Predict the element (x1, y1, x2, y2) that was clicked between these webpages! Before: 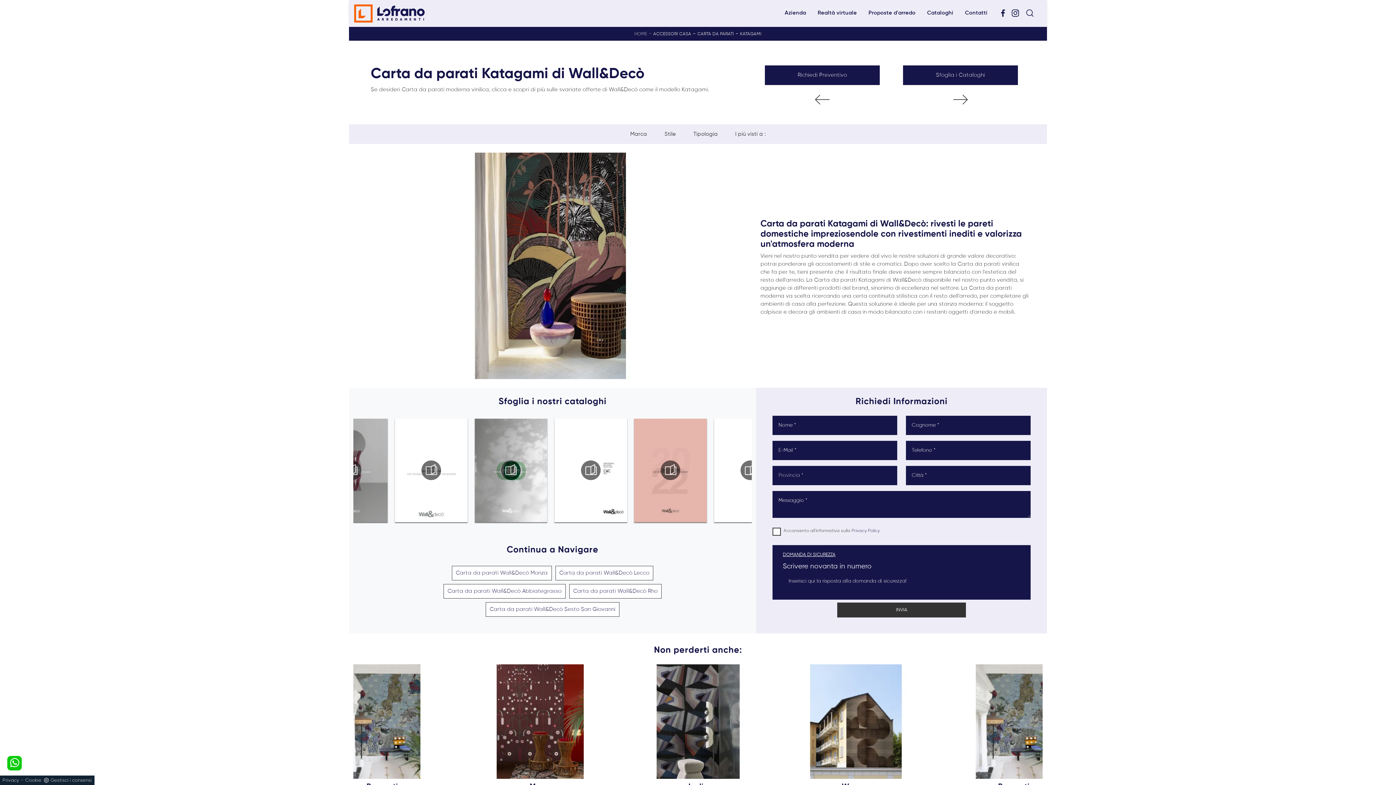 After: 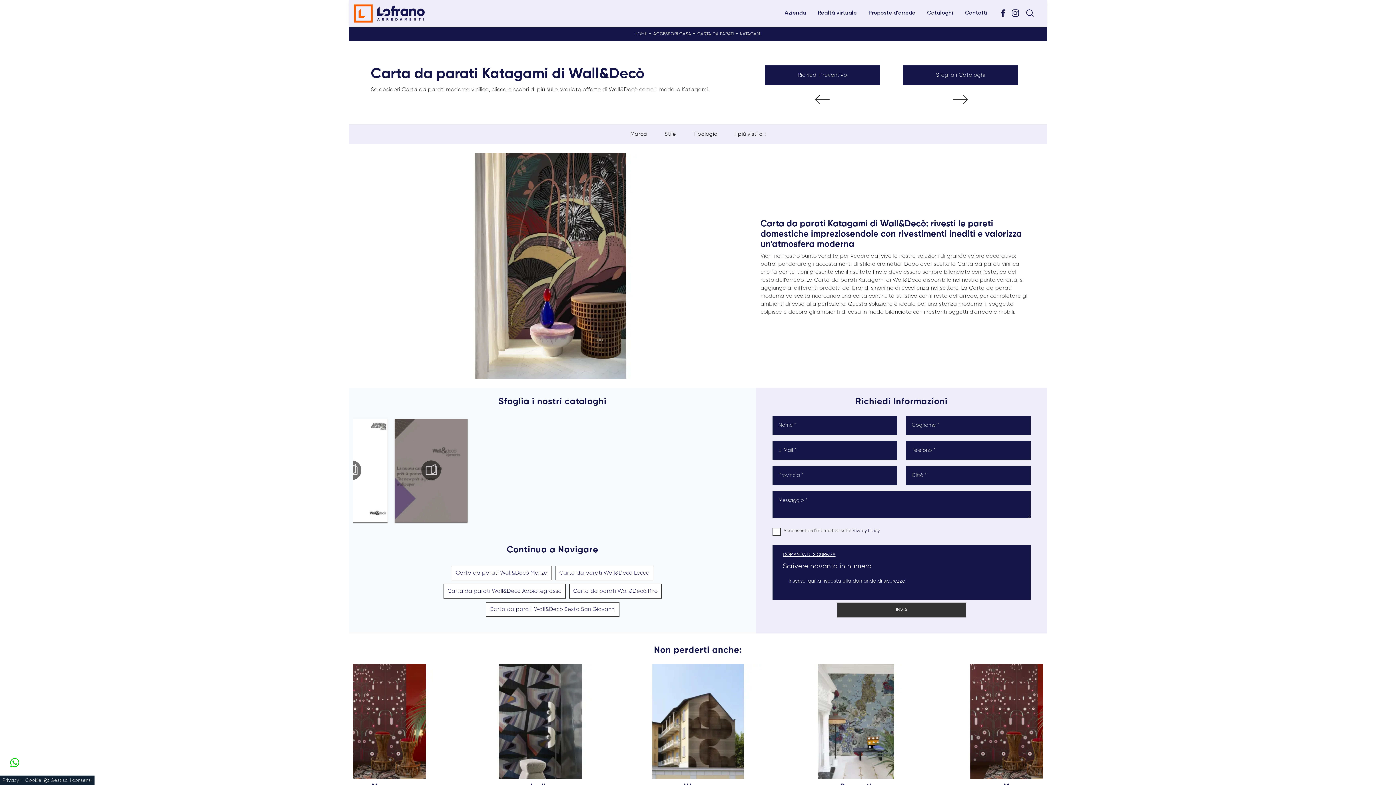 Action: bbox: (7, 756, 21, 770)